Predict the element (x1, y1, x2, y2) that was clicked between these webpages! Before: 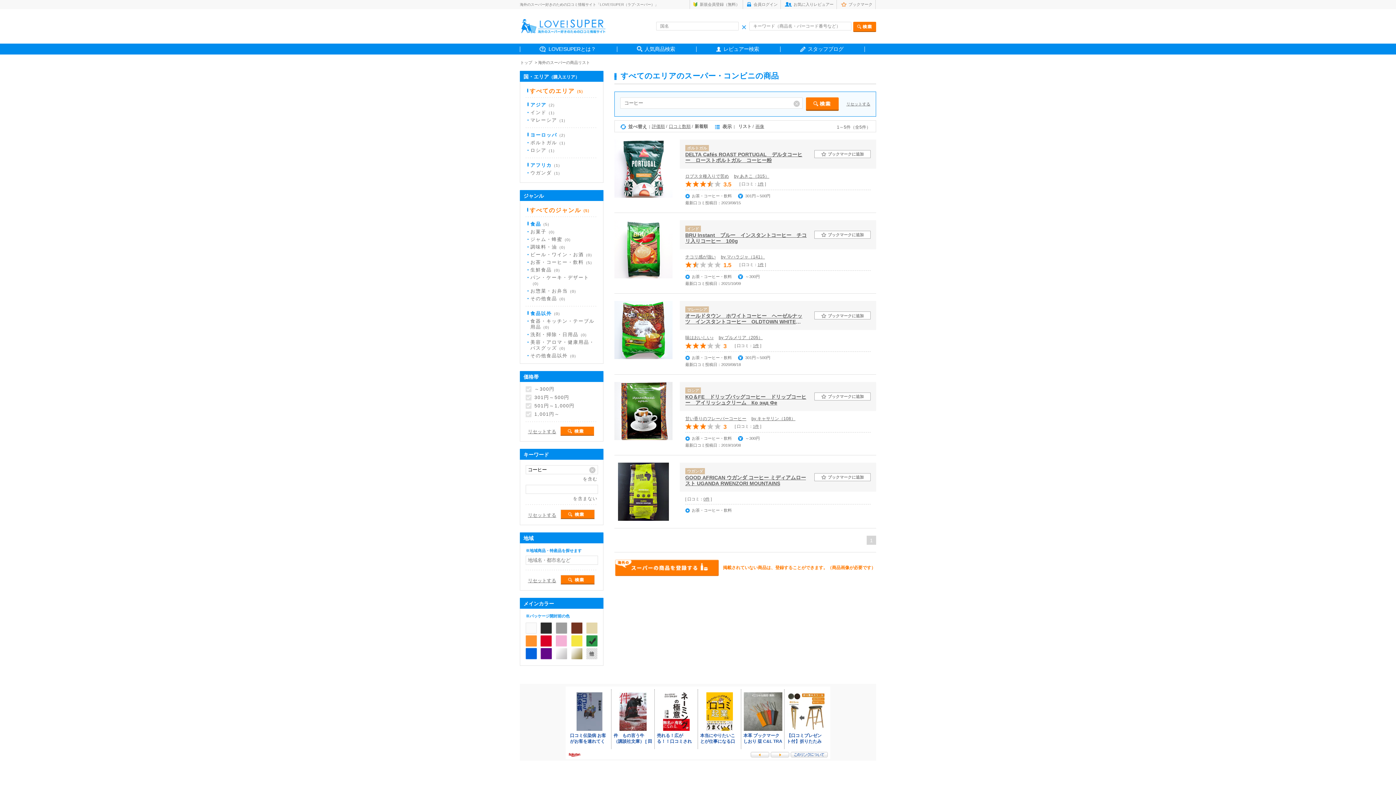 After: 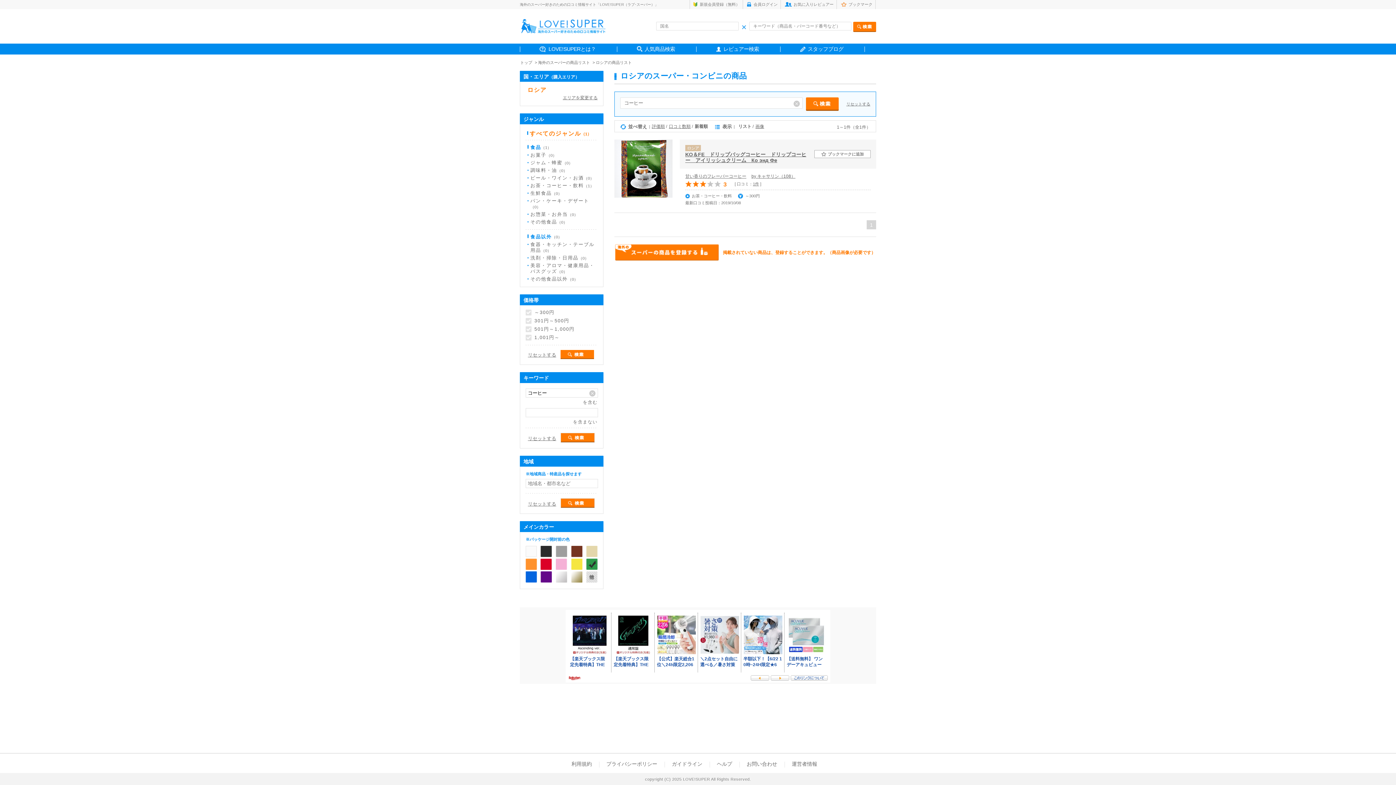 Action: label: ロシア（1） bbox: (530, 147, 556, 153)